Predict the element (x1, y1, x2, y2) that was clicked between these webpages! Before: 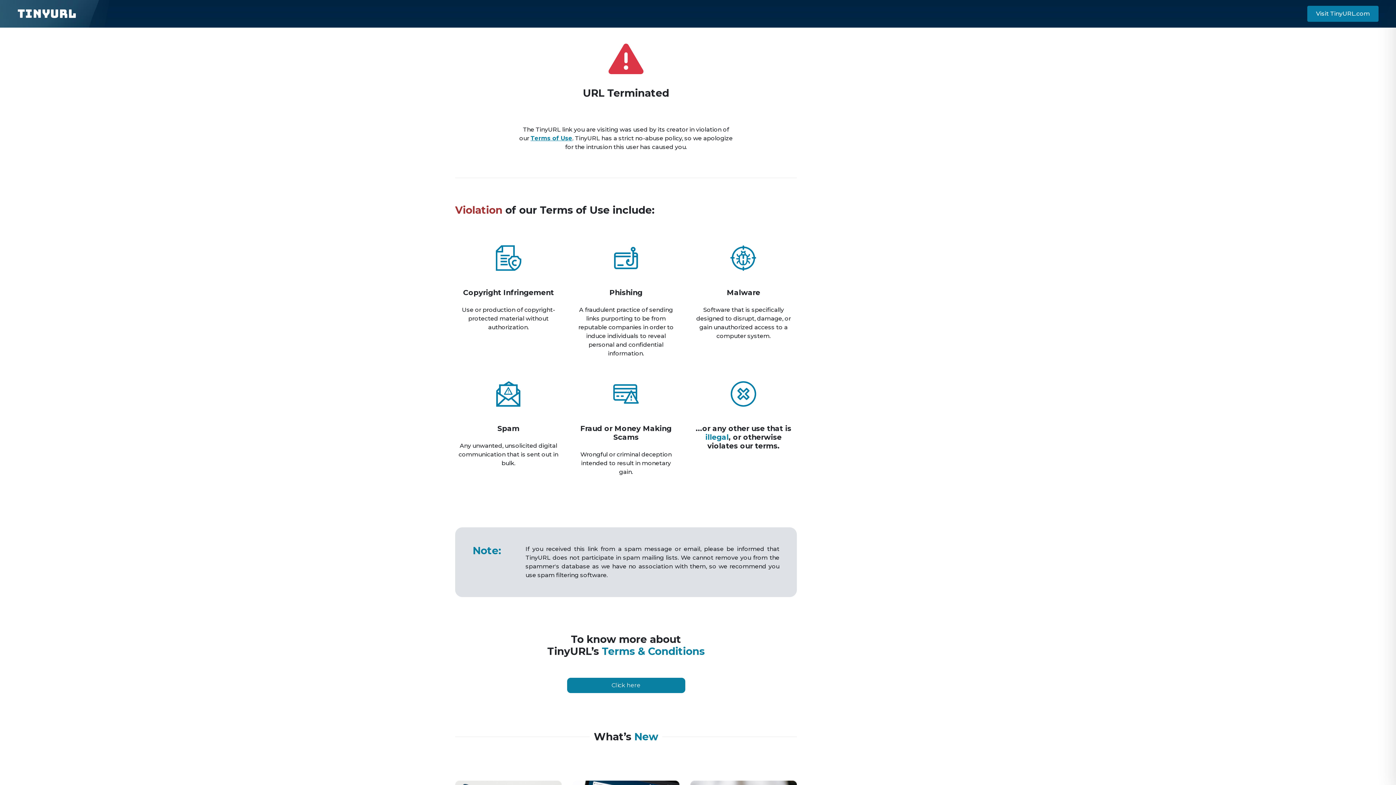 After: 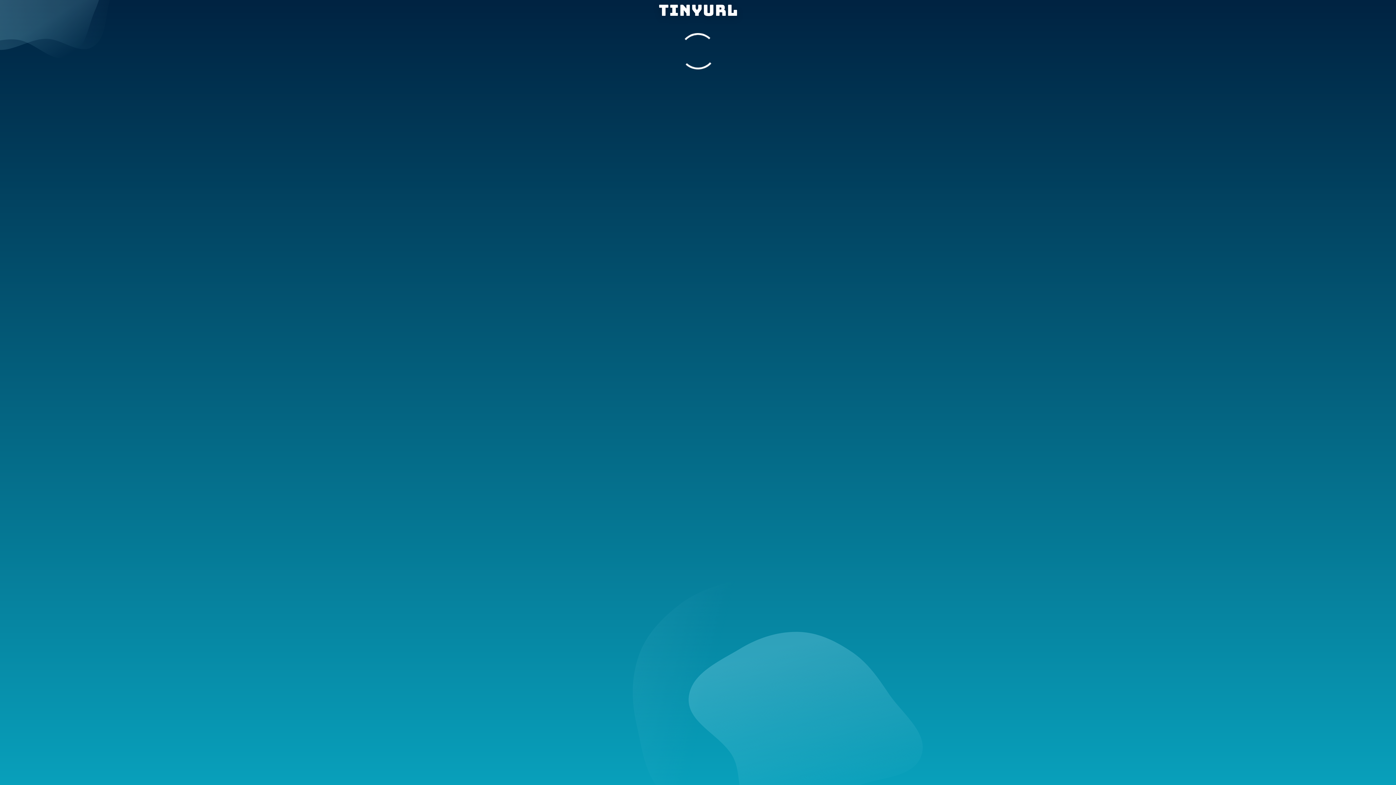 Action: bbox: (17, 5, 76, 21) label: TinyURL